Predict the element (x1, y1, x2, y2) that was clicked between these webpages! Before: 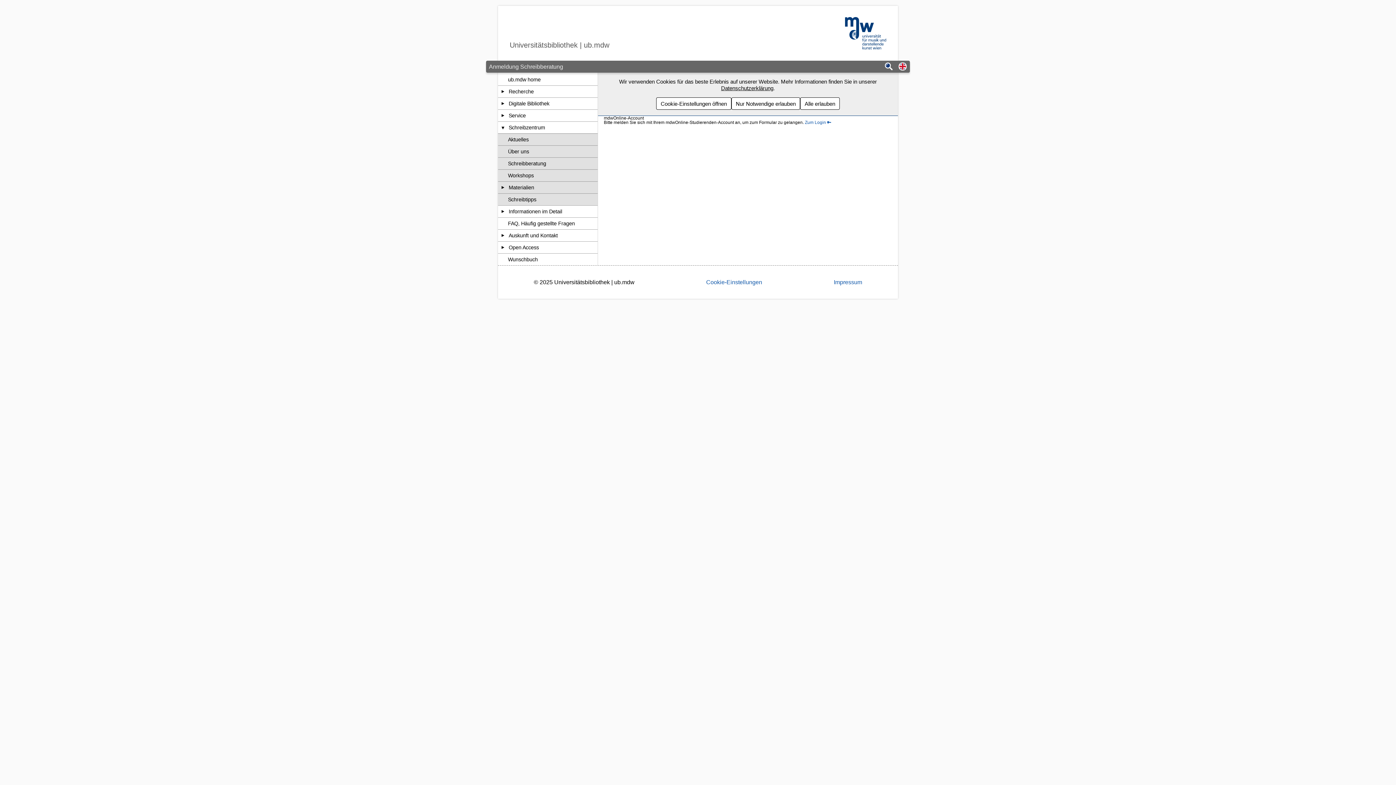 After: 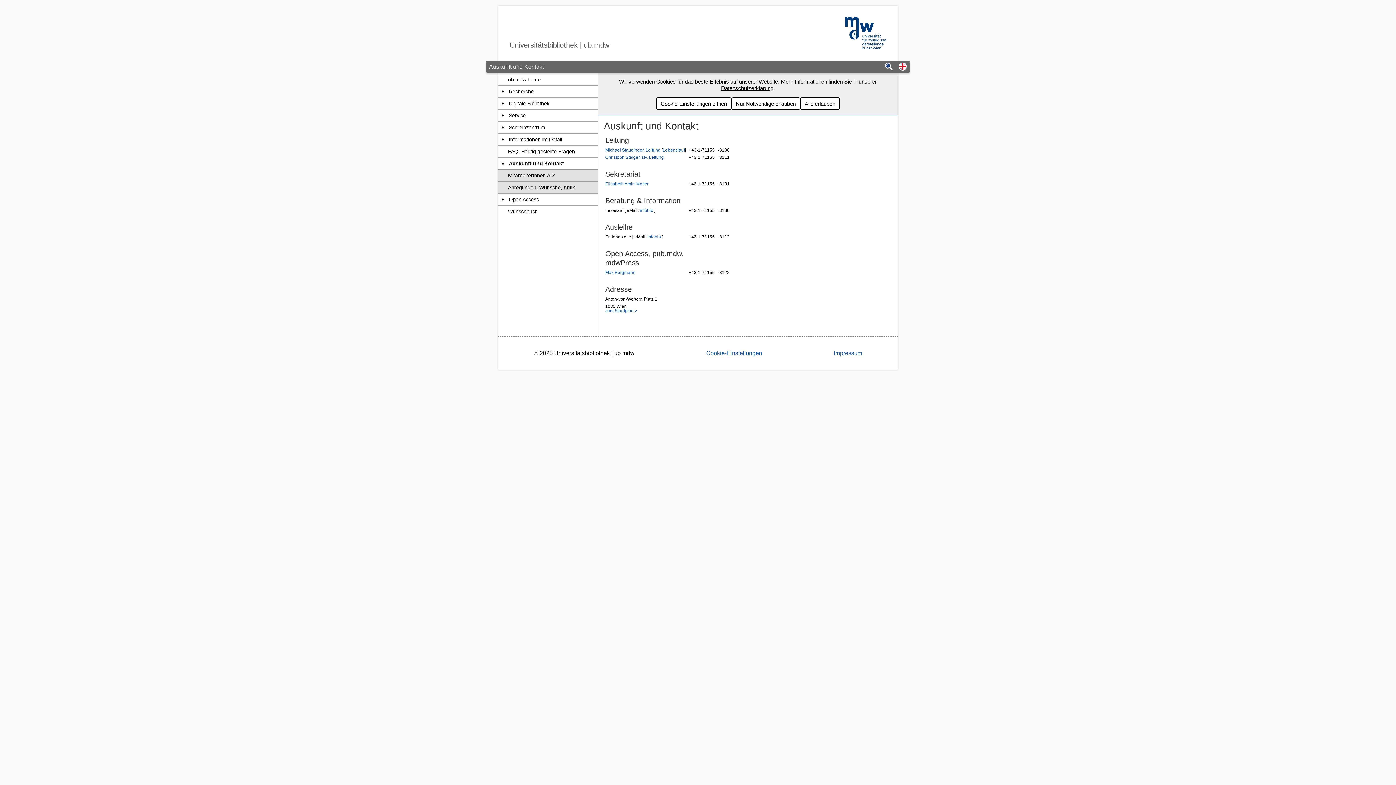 Action: label: Auskunft und Kontakt bbox: (508, 229, 597, 241)